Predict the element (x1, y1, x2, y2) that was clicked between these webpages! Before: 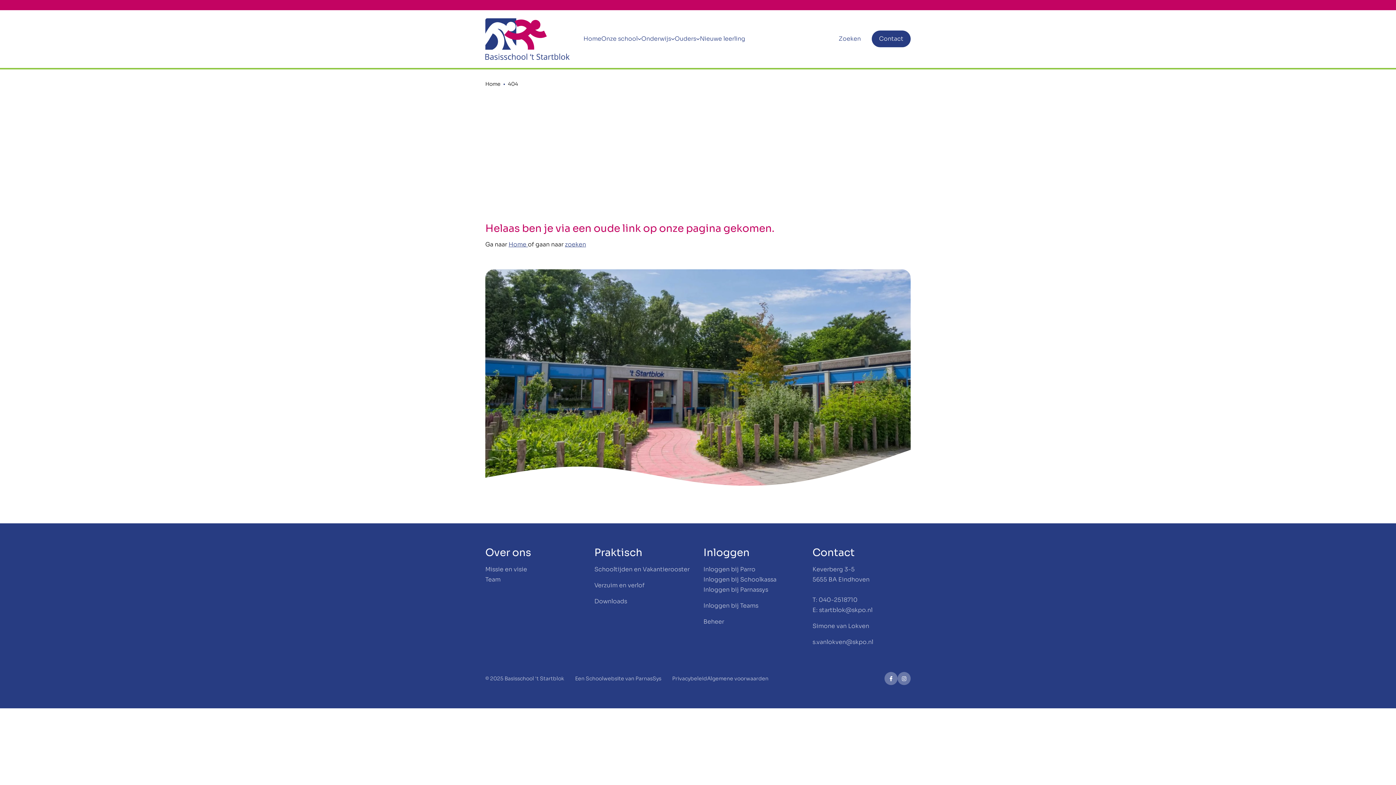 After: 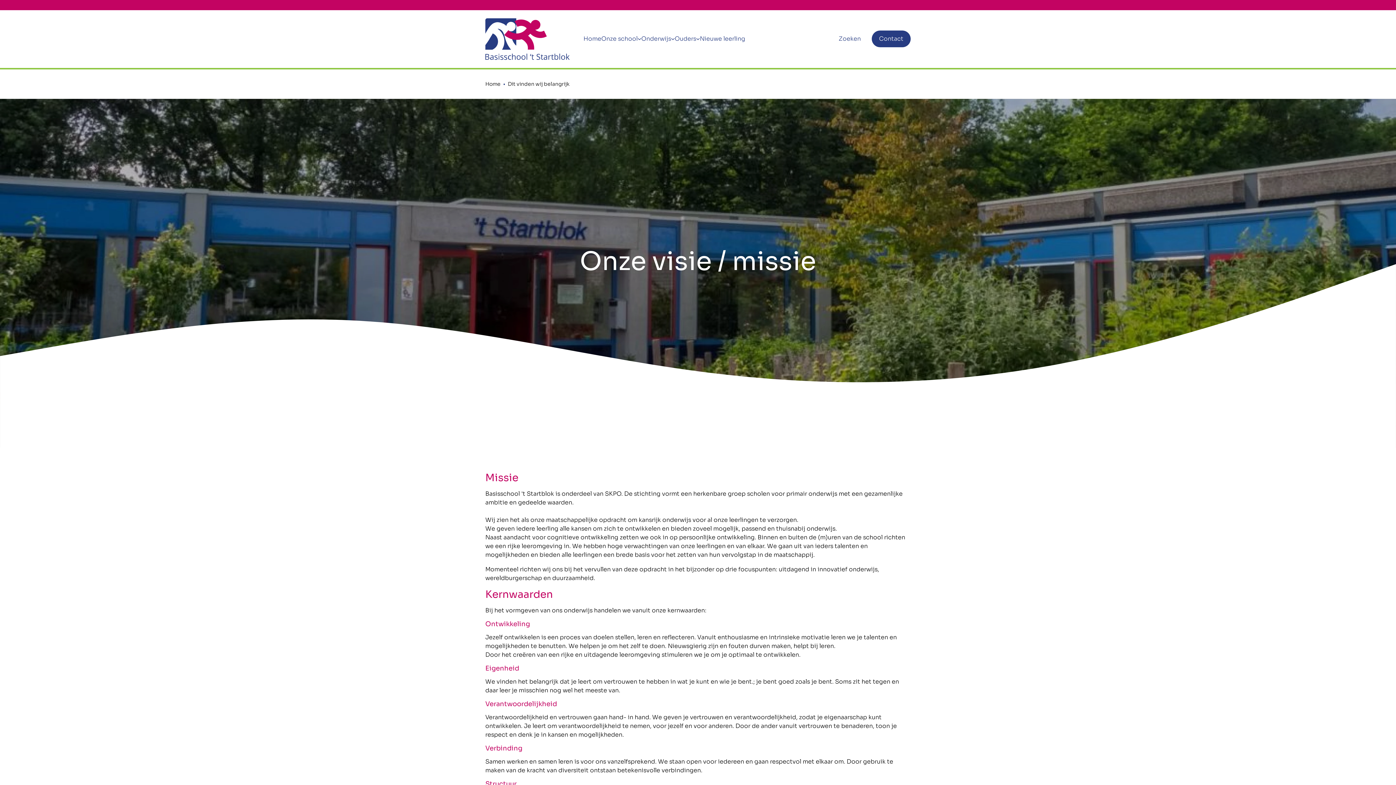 Action: bbox: (641, 34, 671, 43) label: Onderwijs